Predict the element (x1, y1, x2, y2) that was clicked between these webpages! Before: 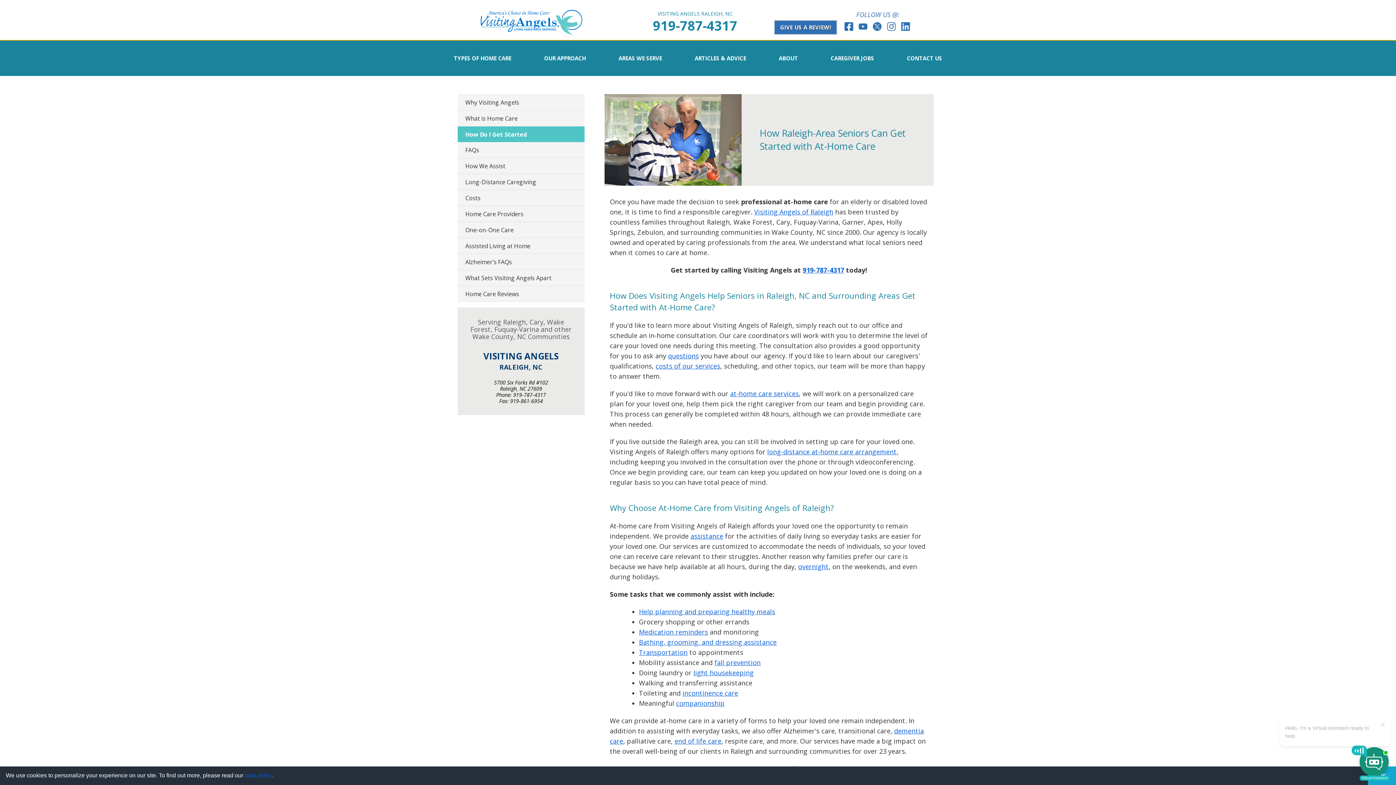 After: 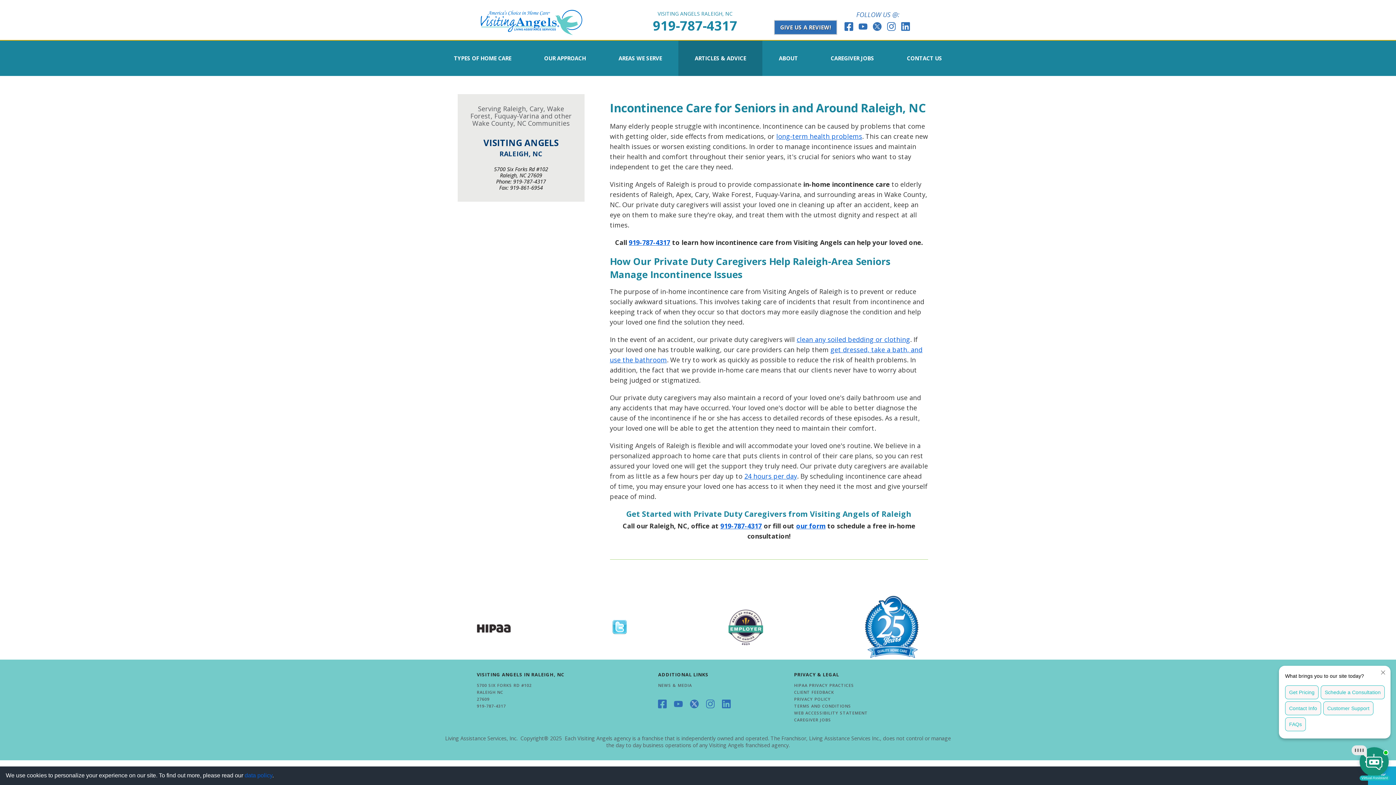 Action: bbox: (682, 689, 738, 697) label: incontinence care